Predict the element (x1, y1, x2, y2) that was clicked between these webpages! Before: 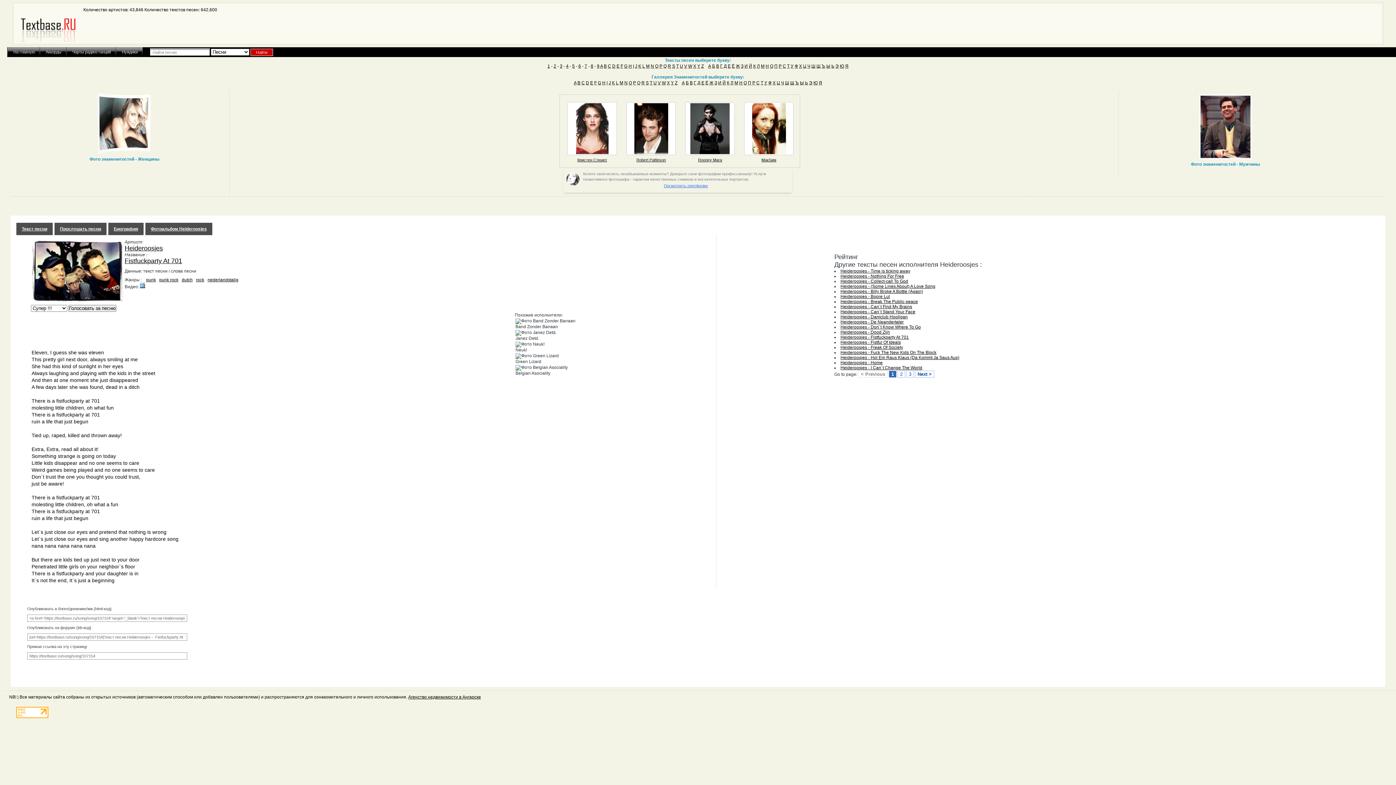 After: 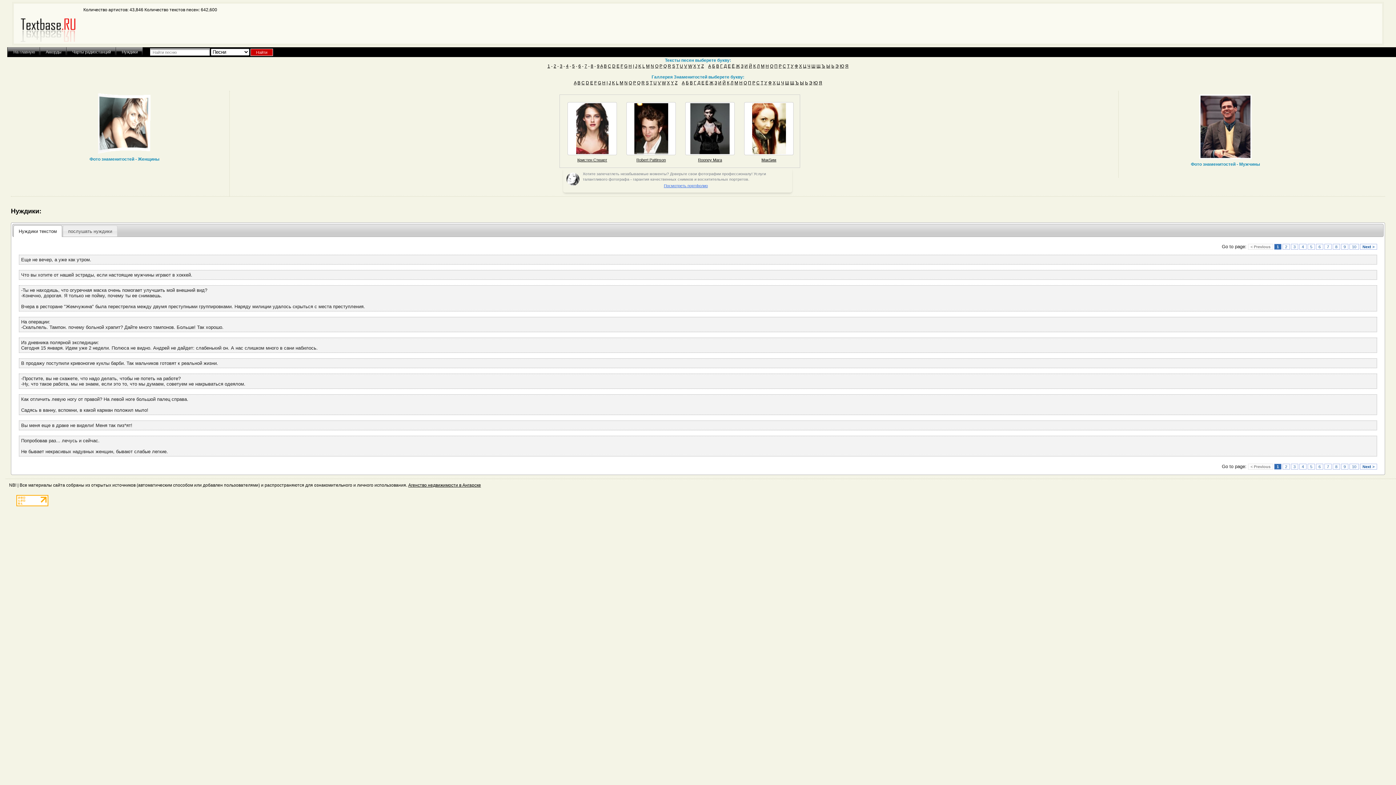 Action: label: Нуждики bbox: (116, 47, 142, 56)